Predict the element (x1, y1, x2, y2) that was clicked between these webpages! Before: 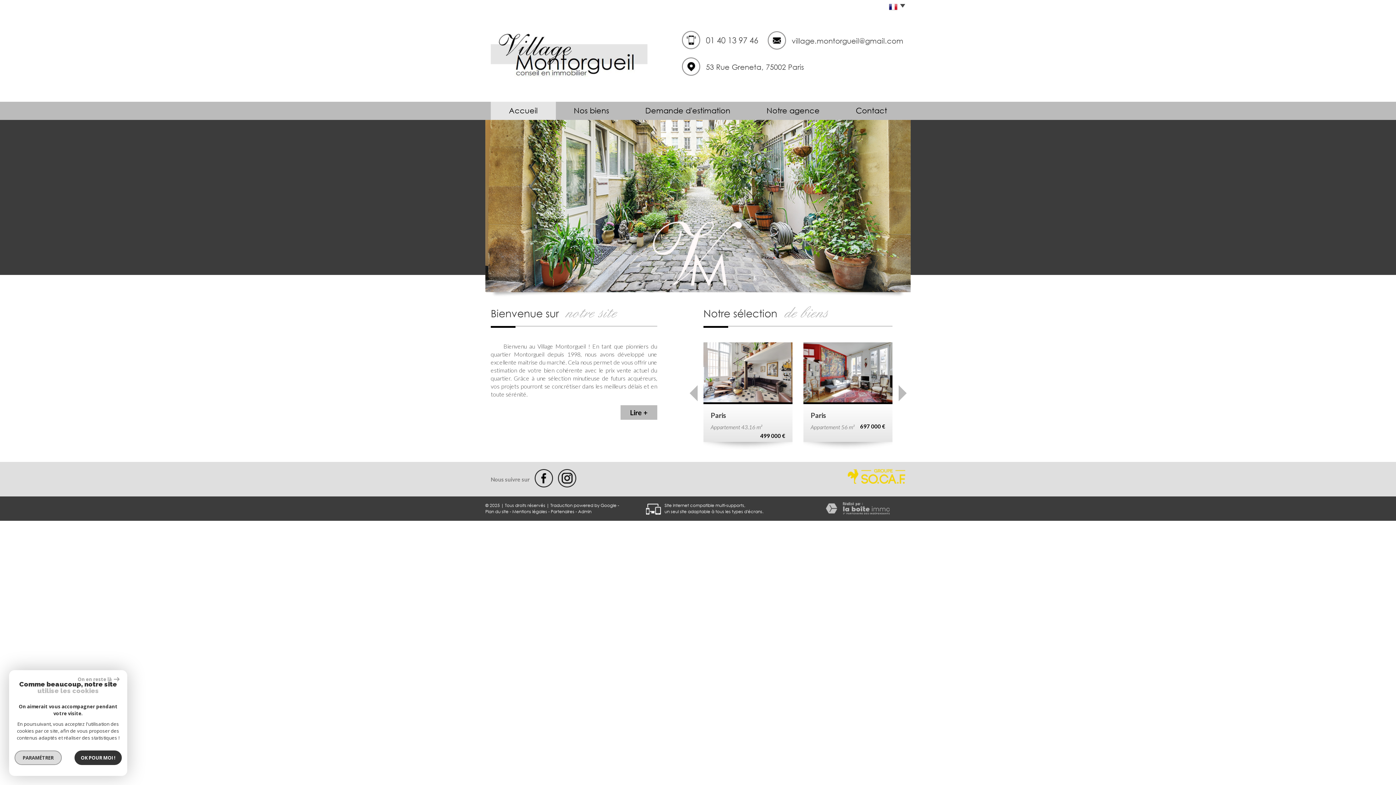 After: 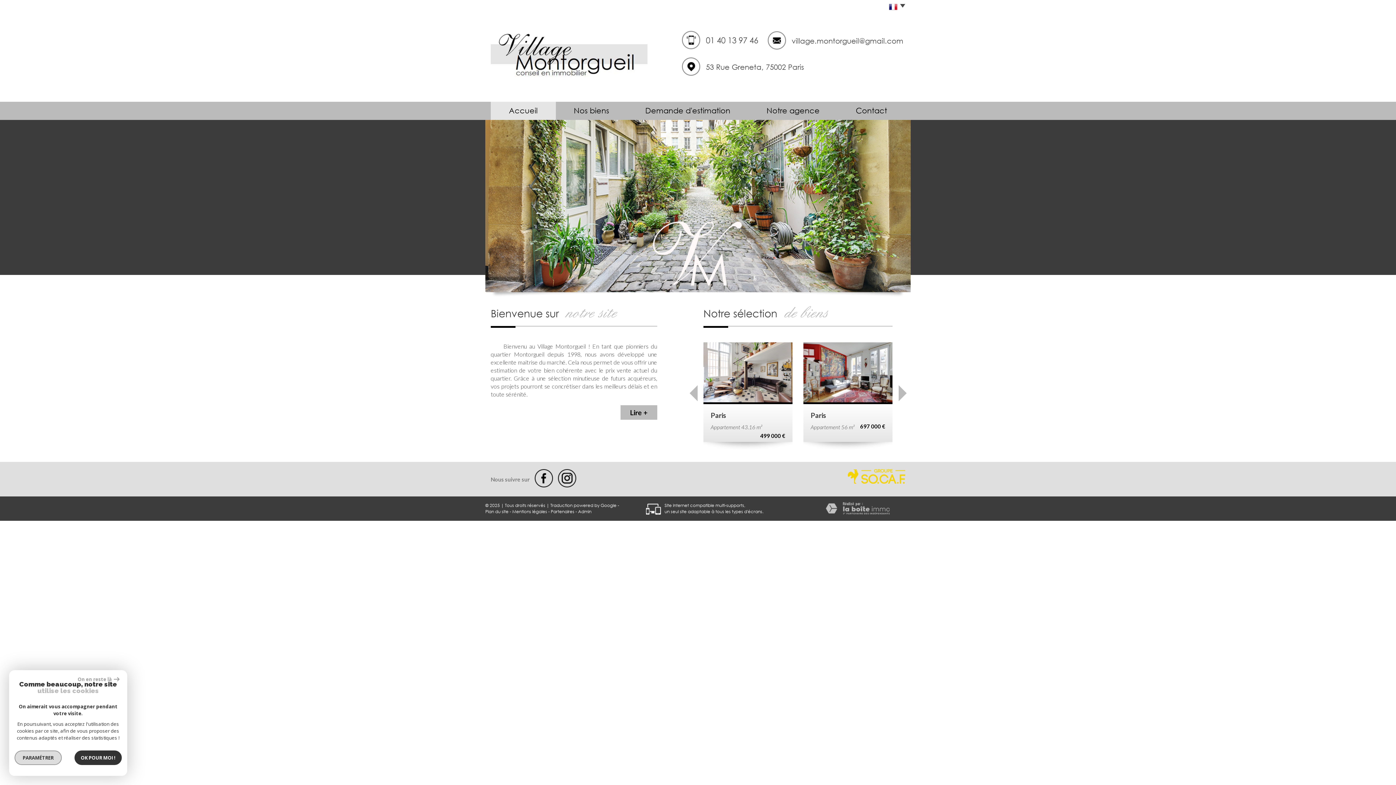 Action: label: Localisation
  bbox: (561, 256, 621, 268)